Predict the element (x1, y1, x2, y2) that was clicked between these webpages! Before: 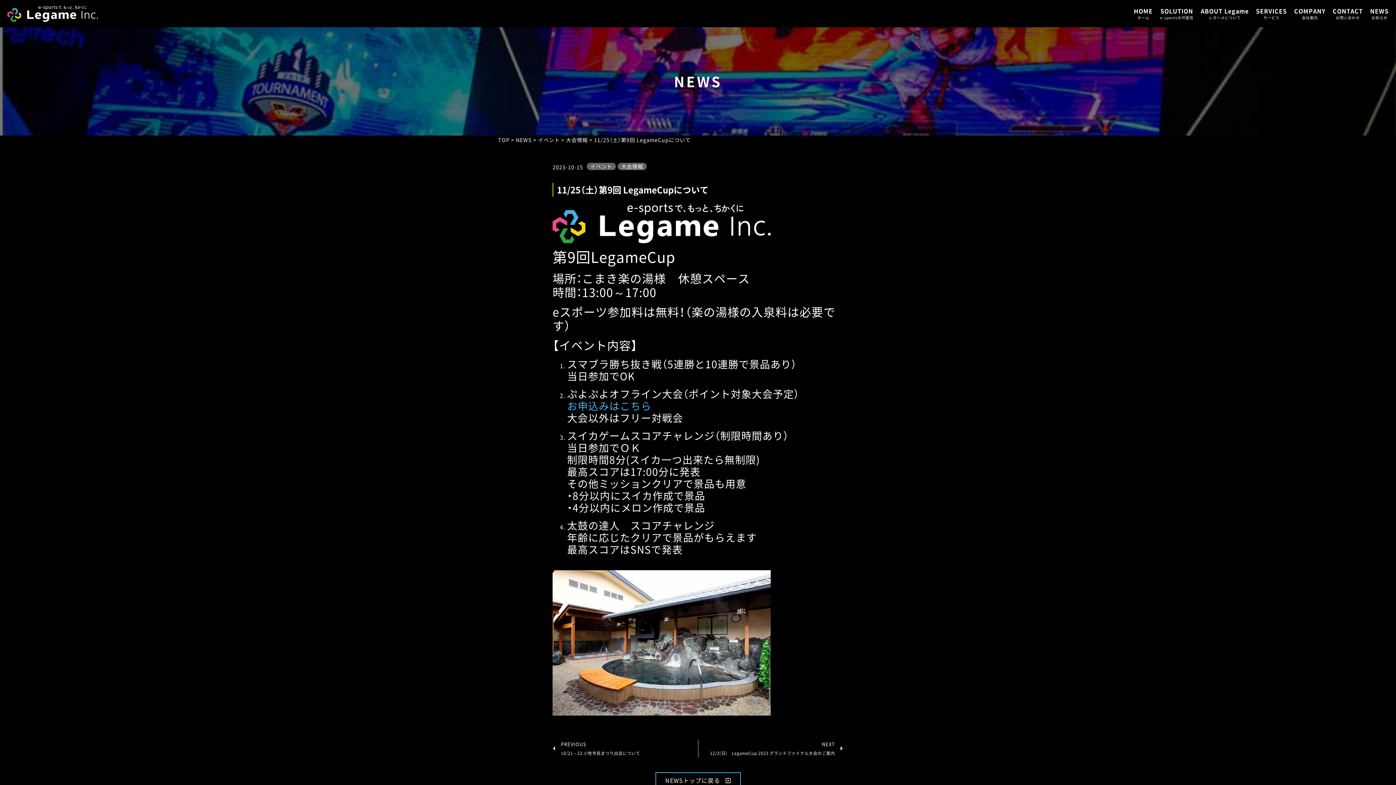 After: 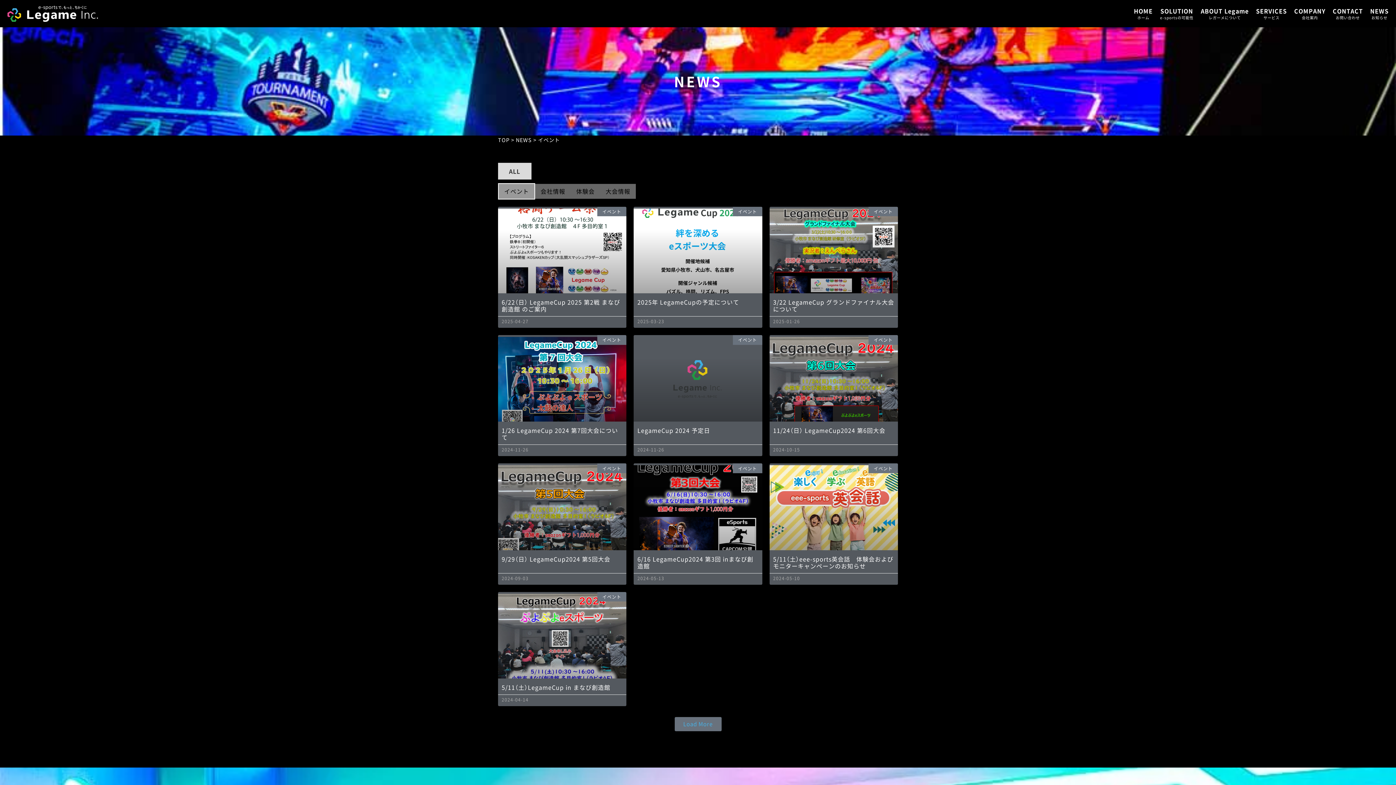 Action: label: イベント bbox: (586, 162, 616, 170)